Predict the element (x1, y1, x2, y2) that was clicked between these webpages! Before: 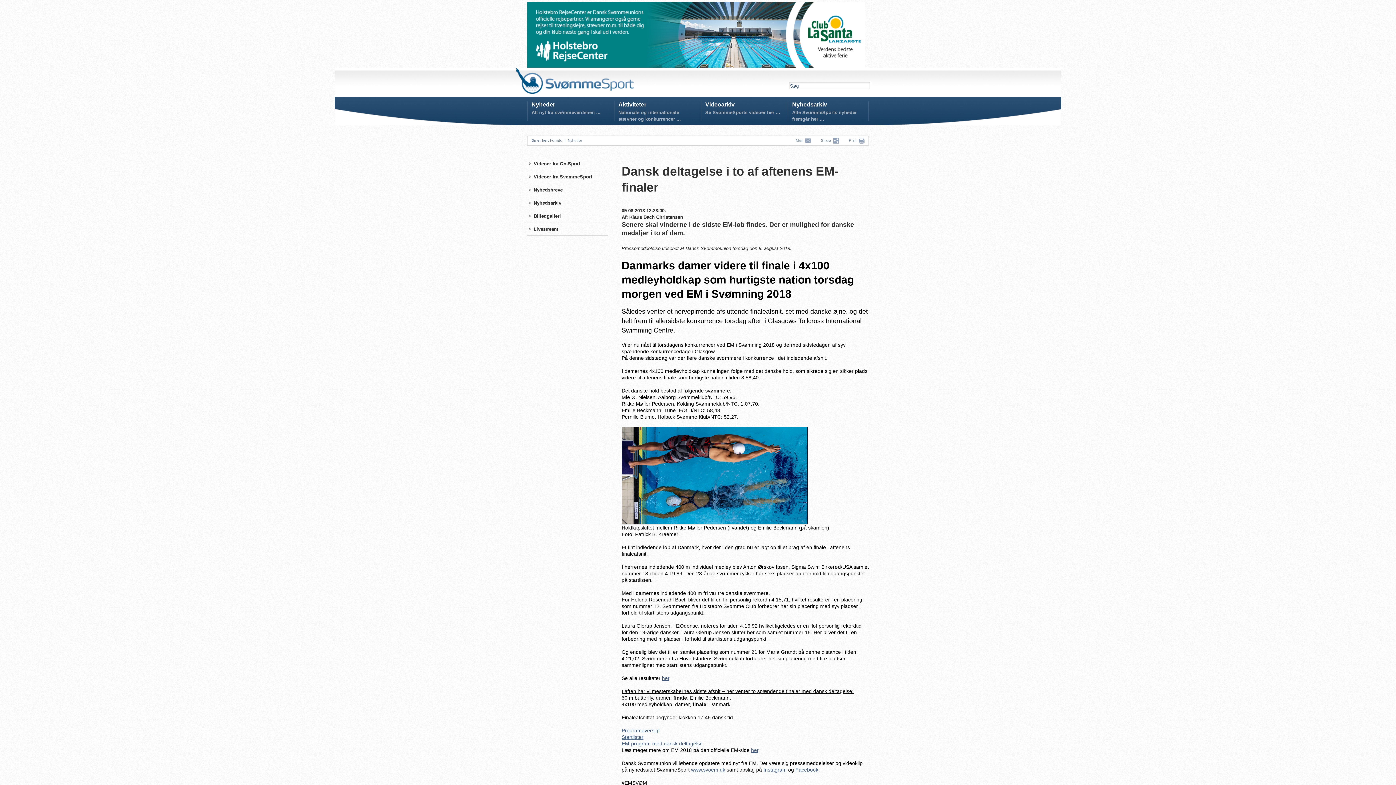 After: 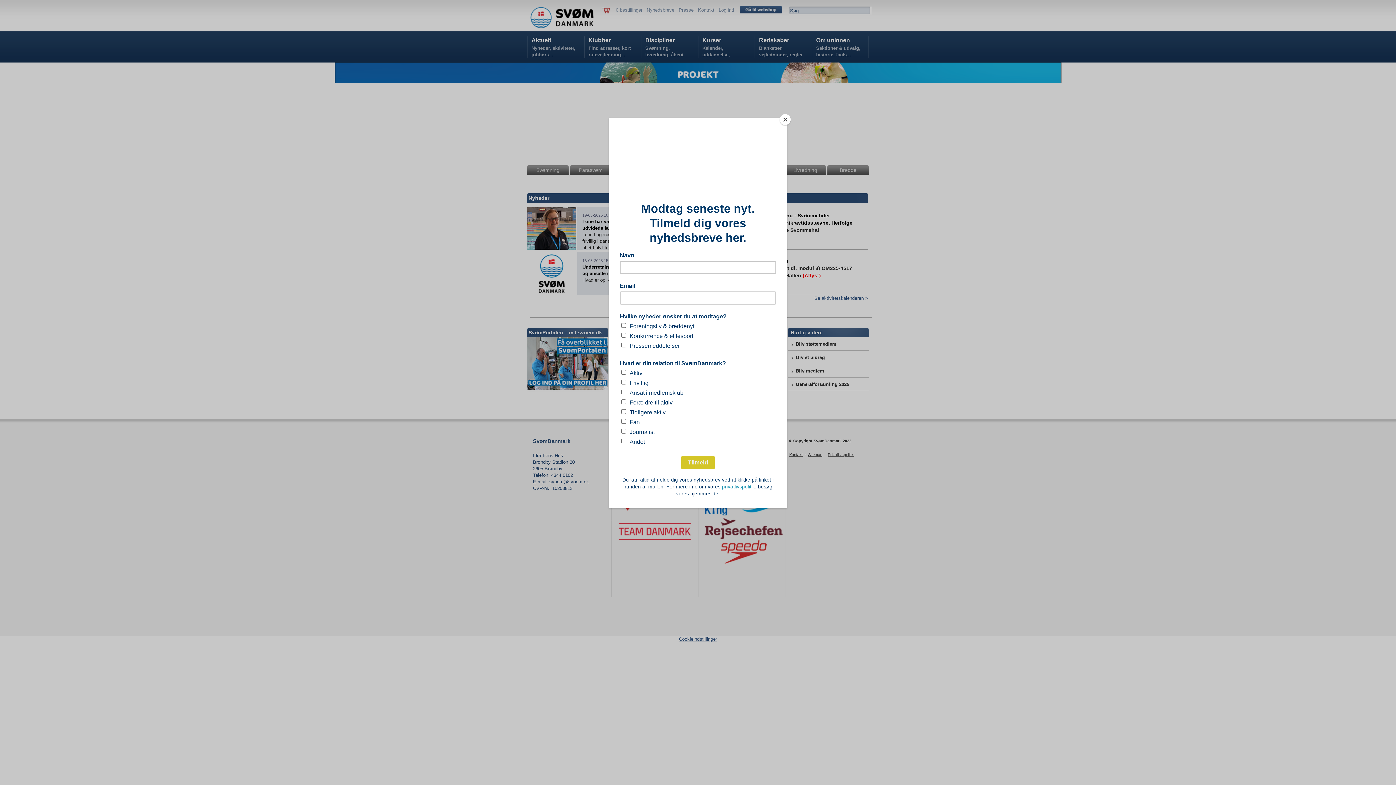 Action: label: Nyhedsarkiv bbox: (533, 199, 561, 206)